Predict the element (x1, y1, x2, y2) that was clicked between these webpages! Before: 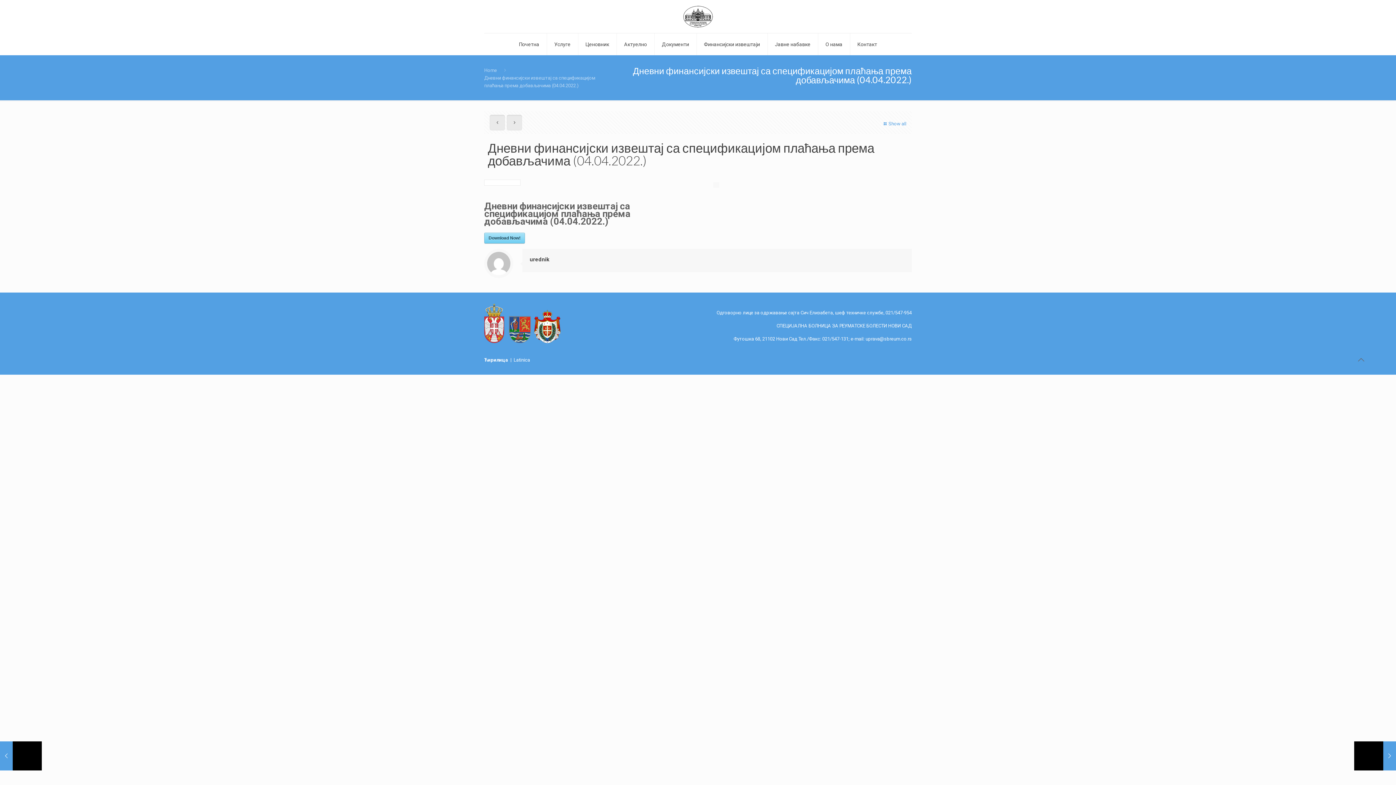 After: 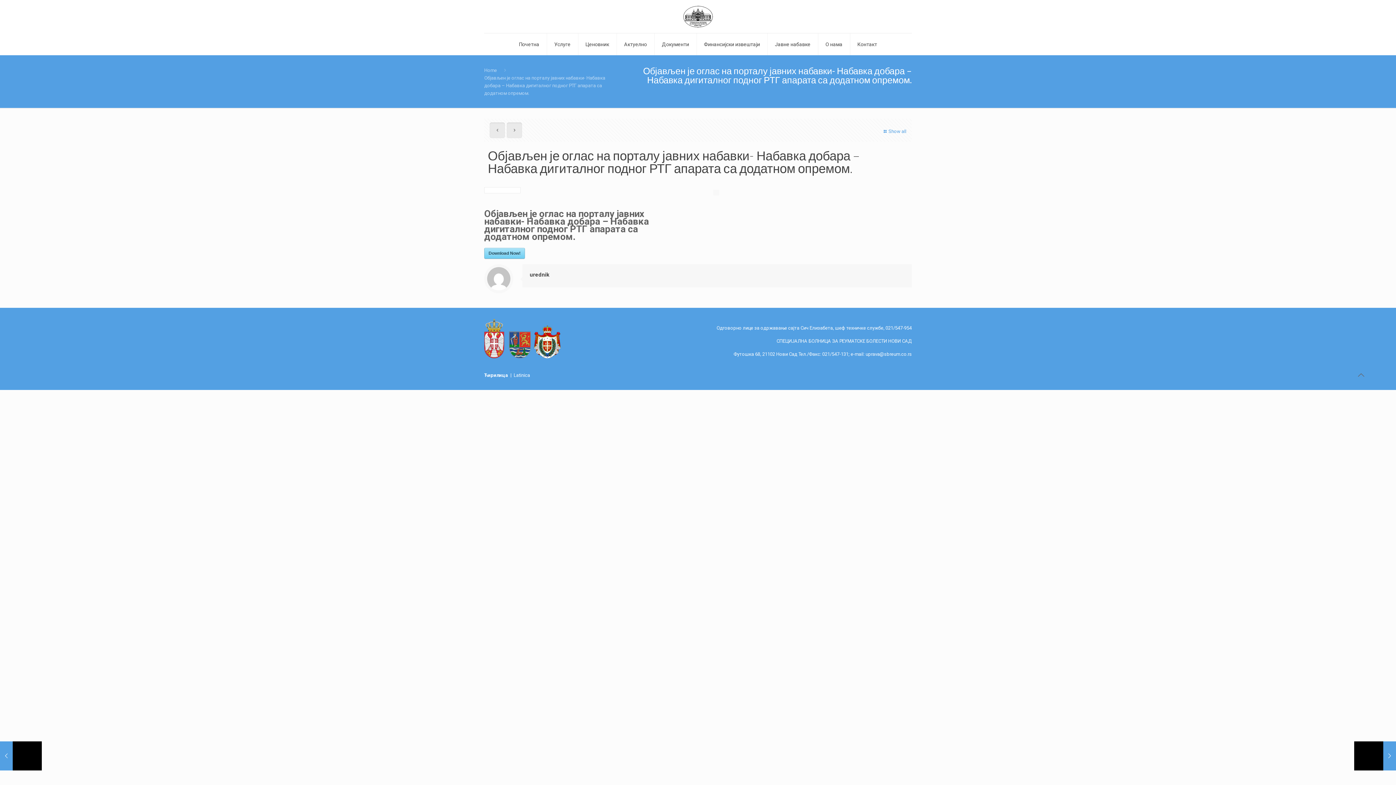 Action: bbox: (0, 741, 41, 770) label: Објављен је оглас на порталу јавних набавки- Набавка добара – Набавка дигиталног подног РТГ апарата са додатном опремом.
April 4, 2022